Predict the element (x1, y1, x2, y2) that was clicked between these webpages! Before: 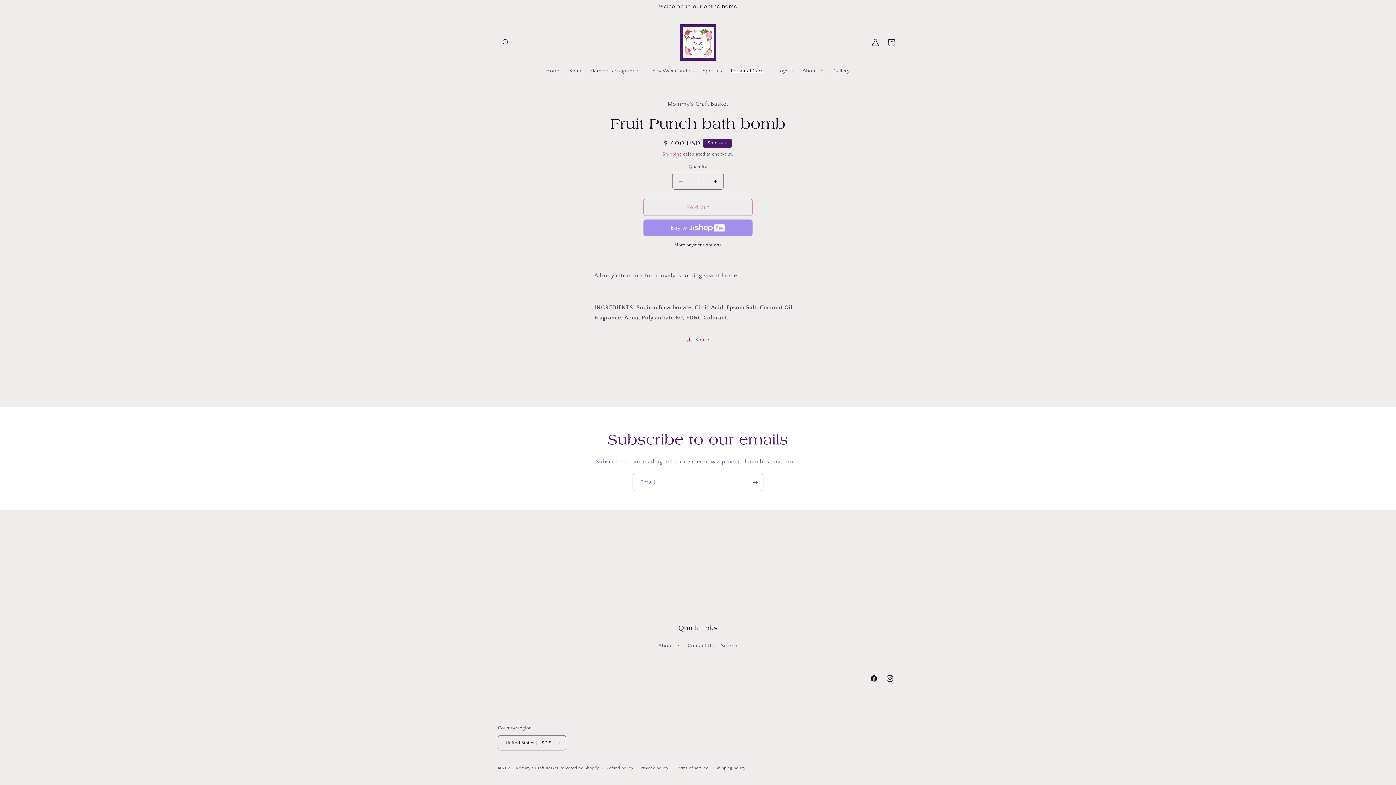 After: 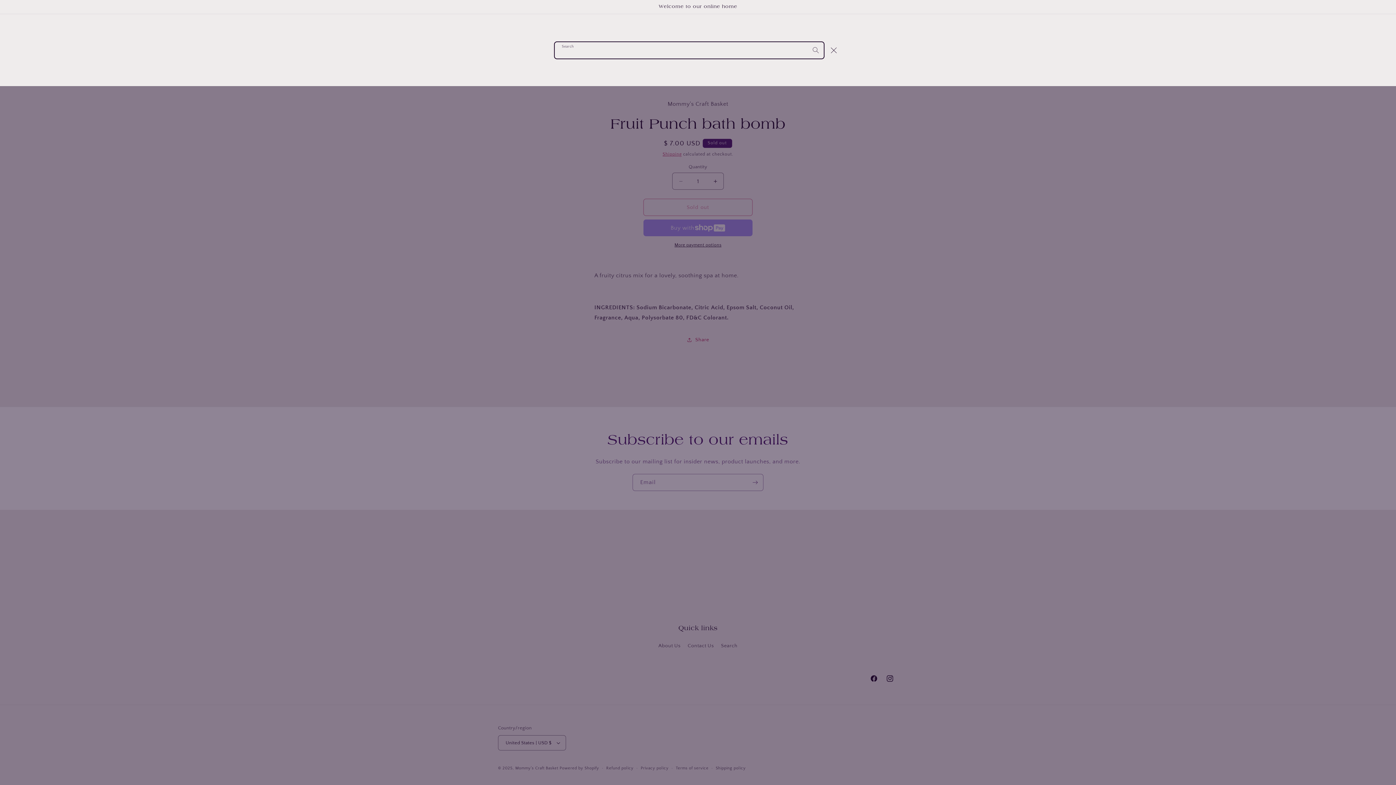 Action: bbox: (498, 34, 514, 50) label: Search